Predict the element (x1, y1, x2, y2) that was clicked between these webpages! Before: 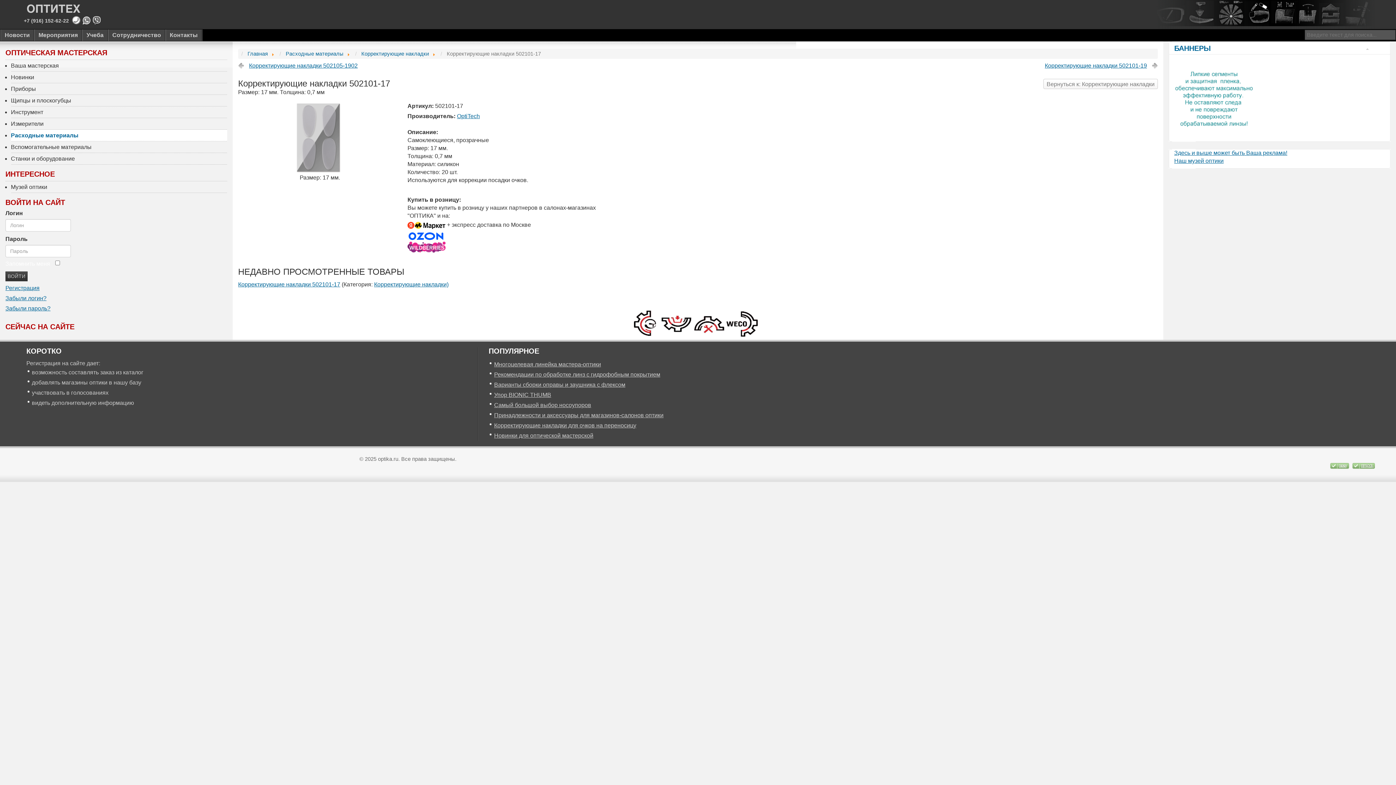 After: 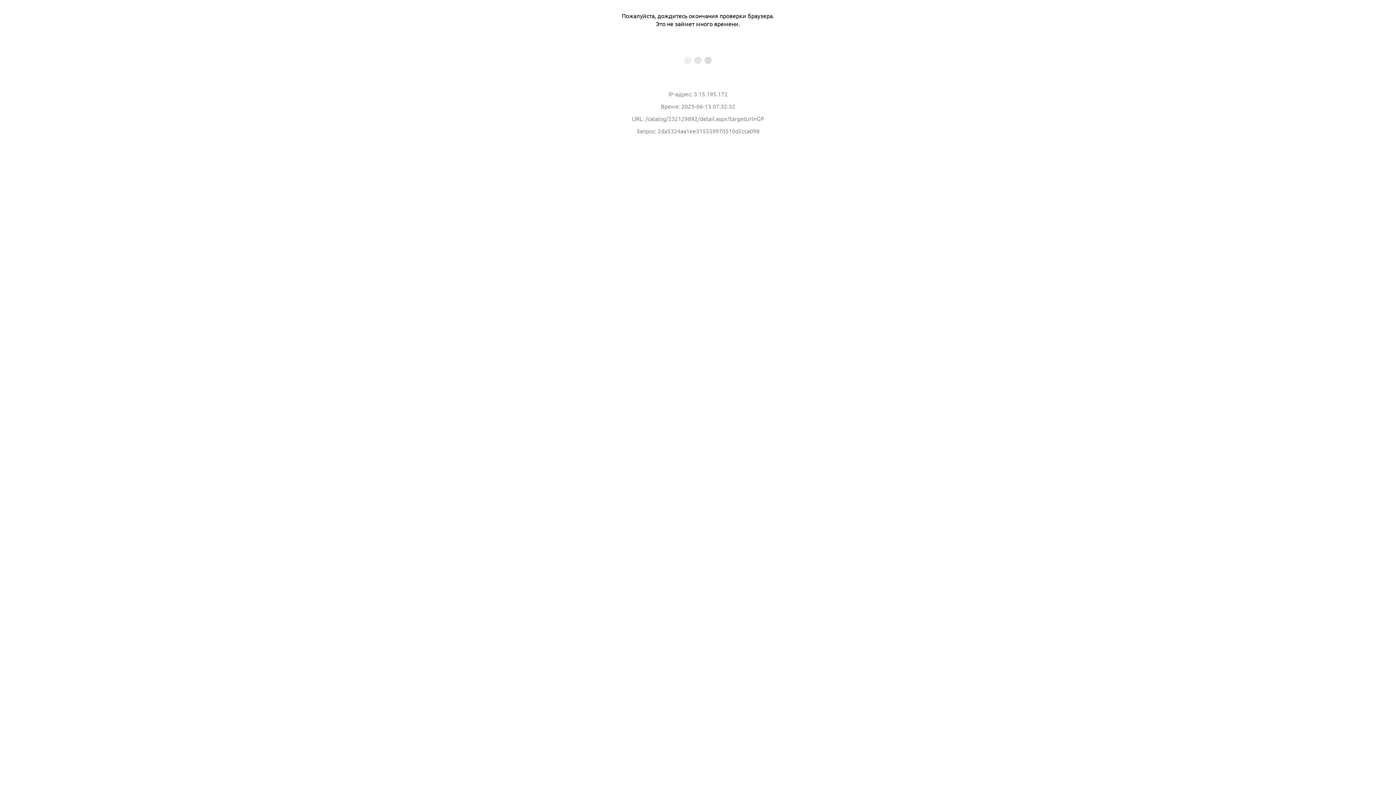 Action: bbox: (407, 243, 445, 249)